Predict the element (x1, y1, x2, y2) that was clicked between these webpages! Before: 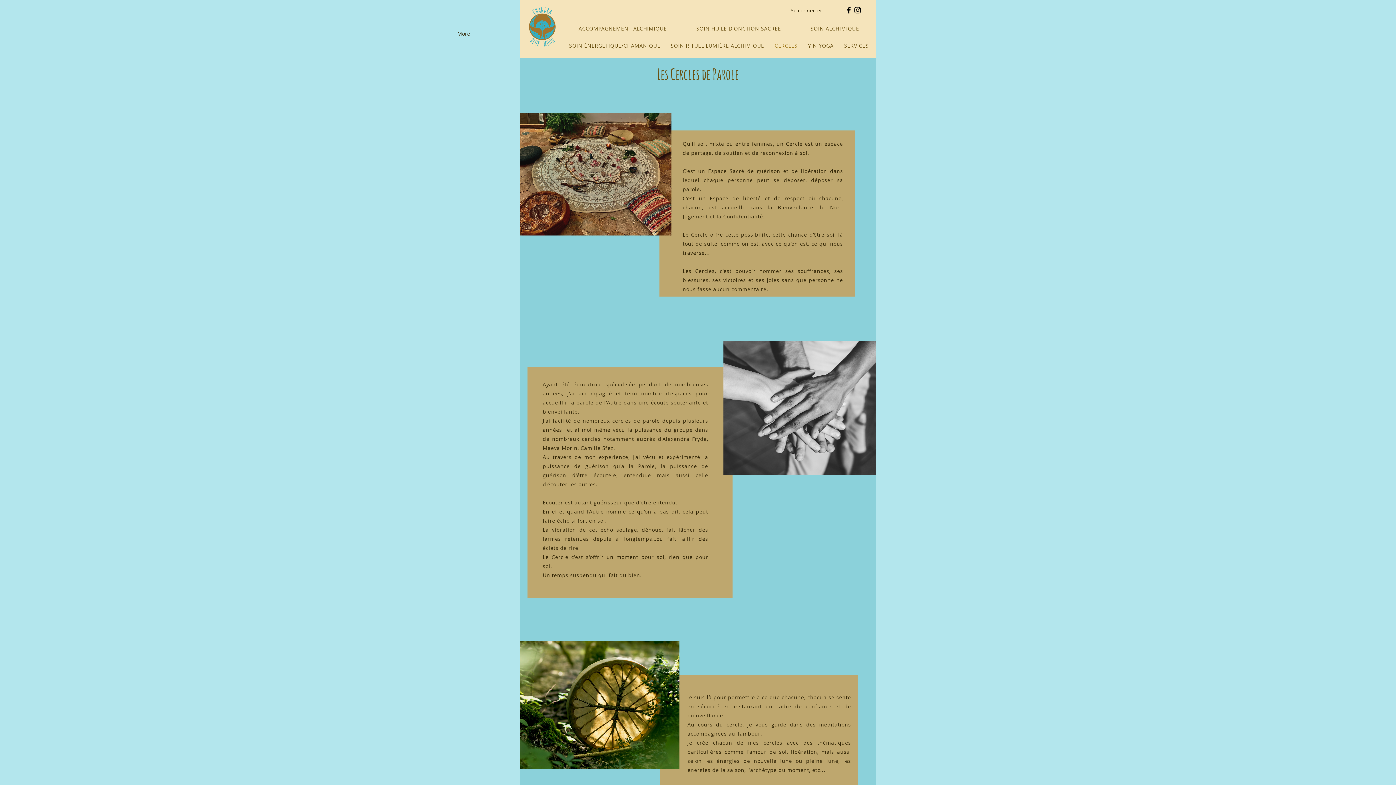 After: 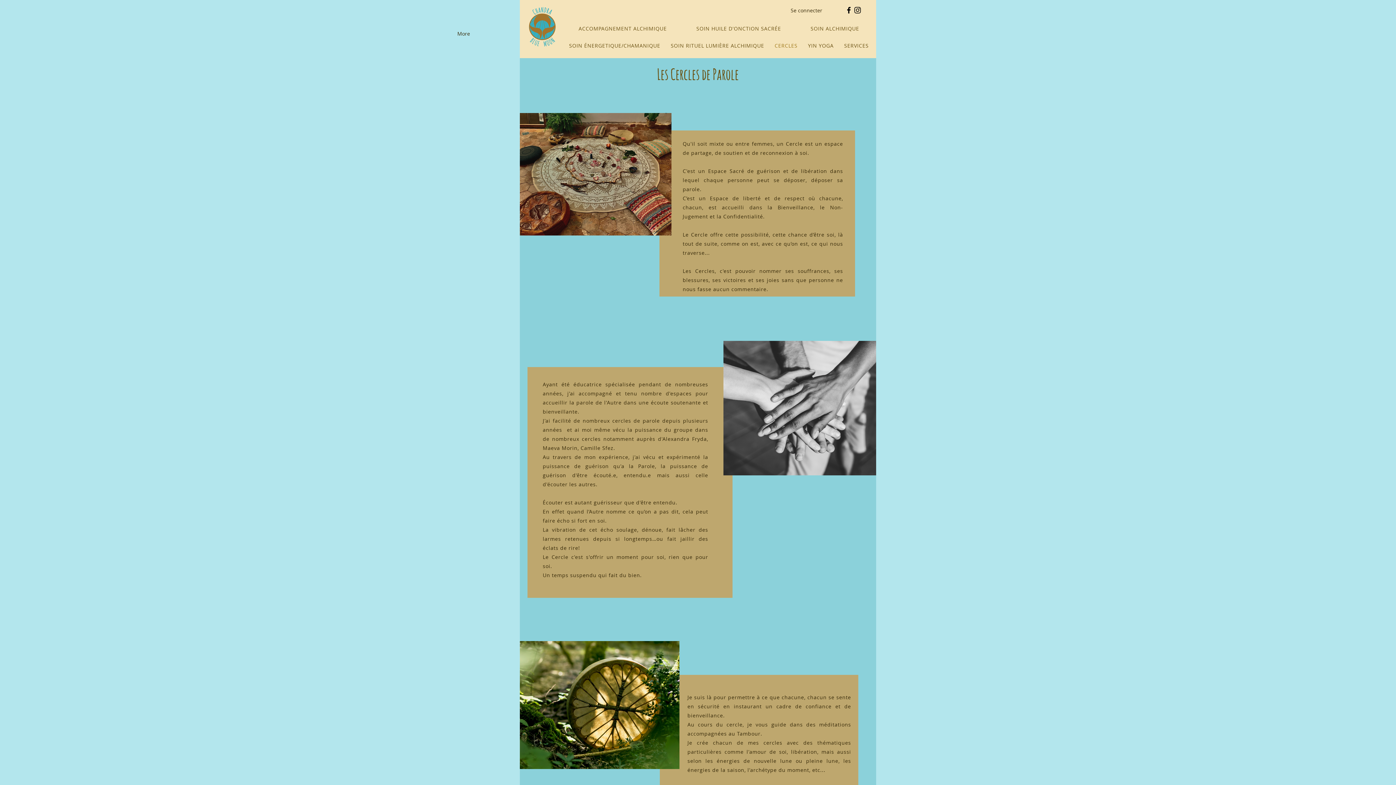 Action: label: Black Instagram Icon bbox: (853, 5, 862, 14)